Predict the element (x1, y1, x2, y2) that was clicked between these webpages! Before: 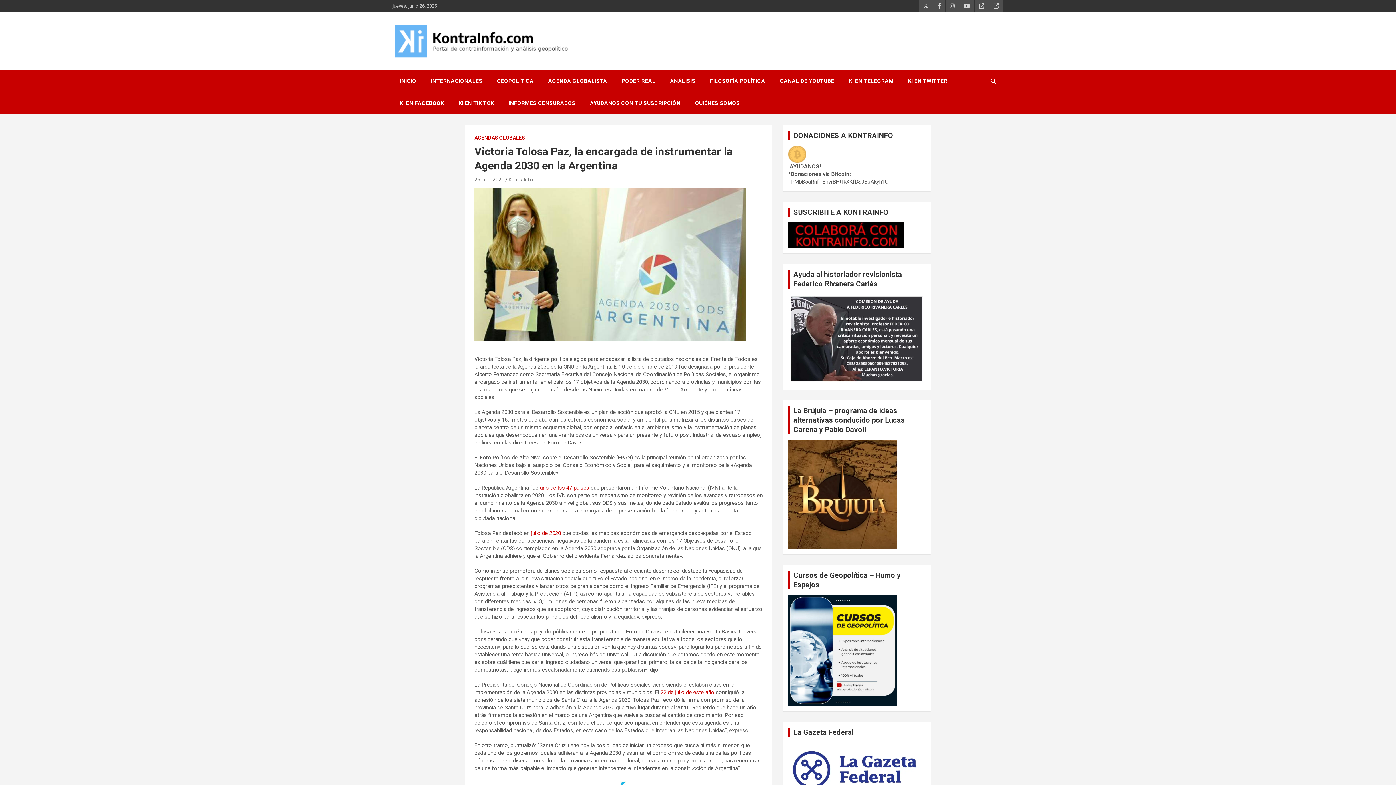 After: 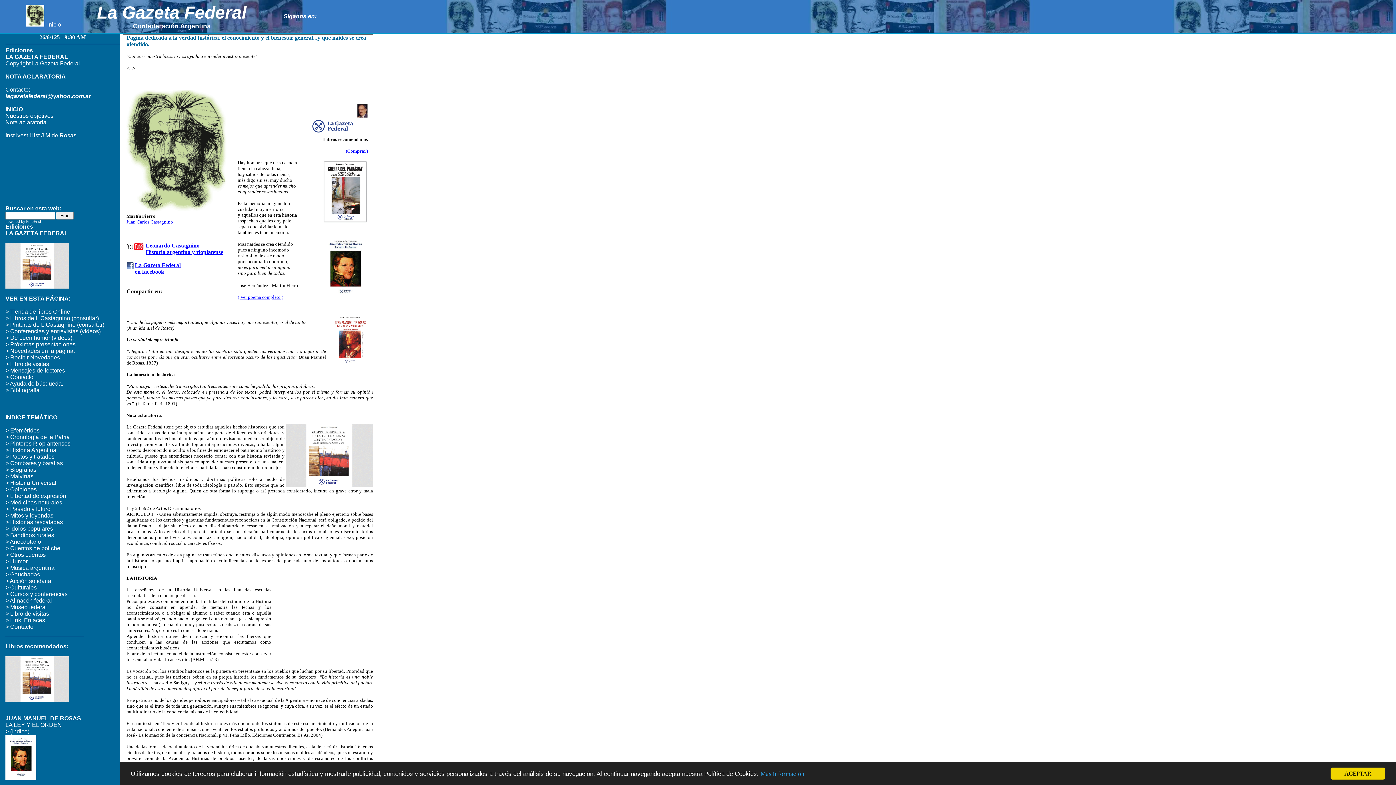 Action: bbox: (788, 743, 925, 749)